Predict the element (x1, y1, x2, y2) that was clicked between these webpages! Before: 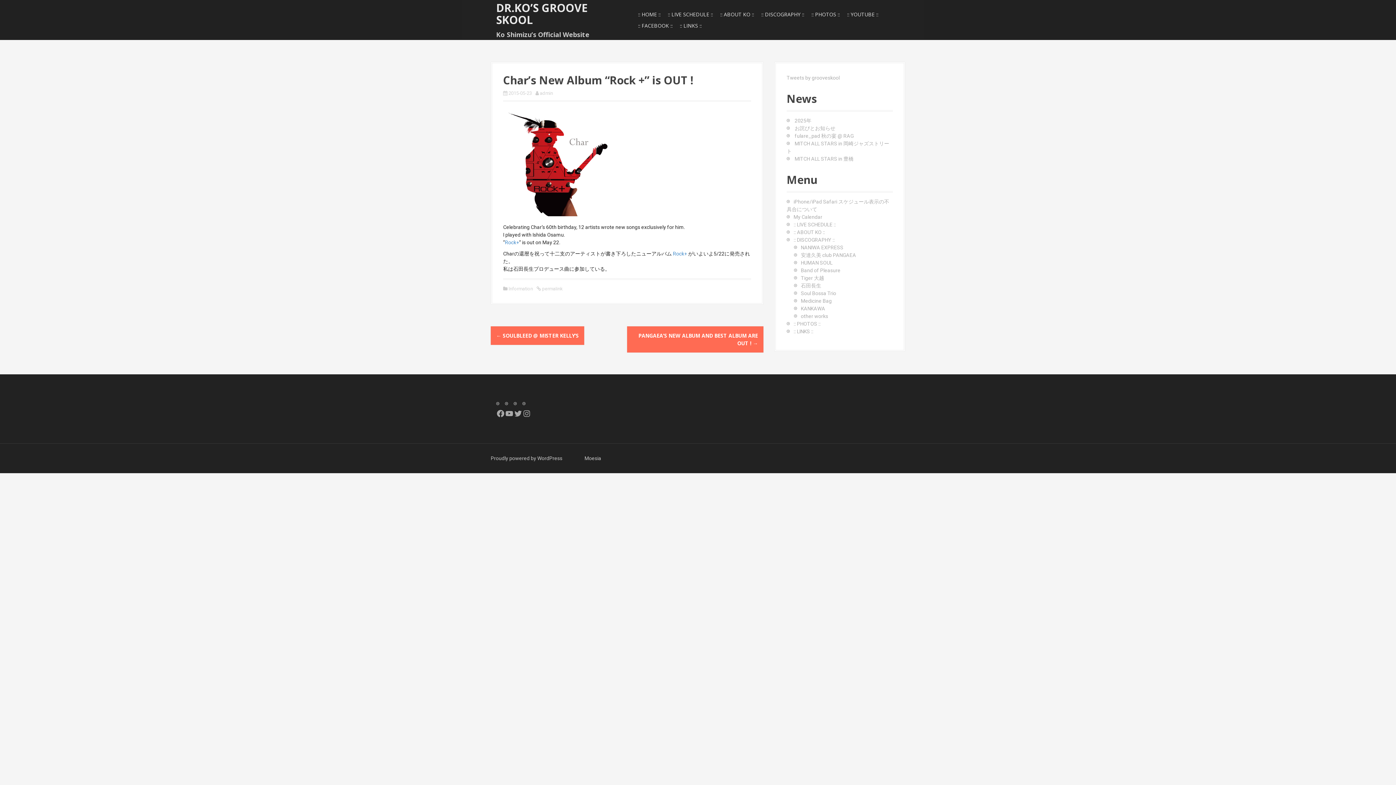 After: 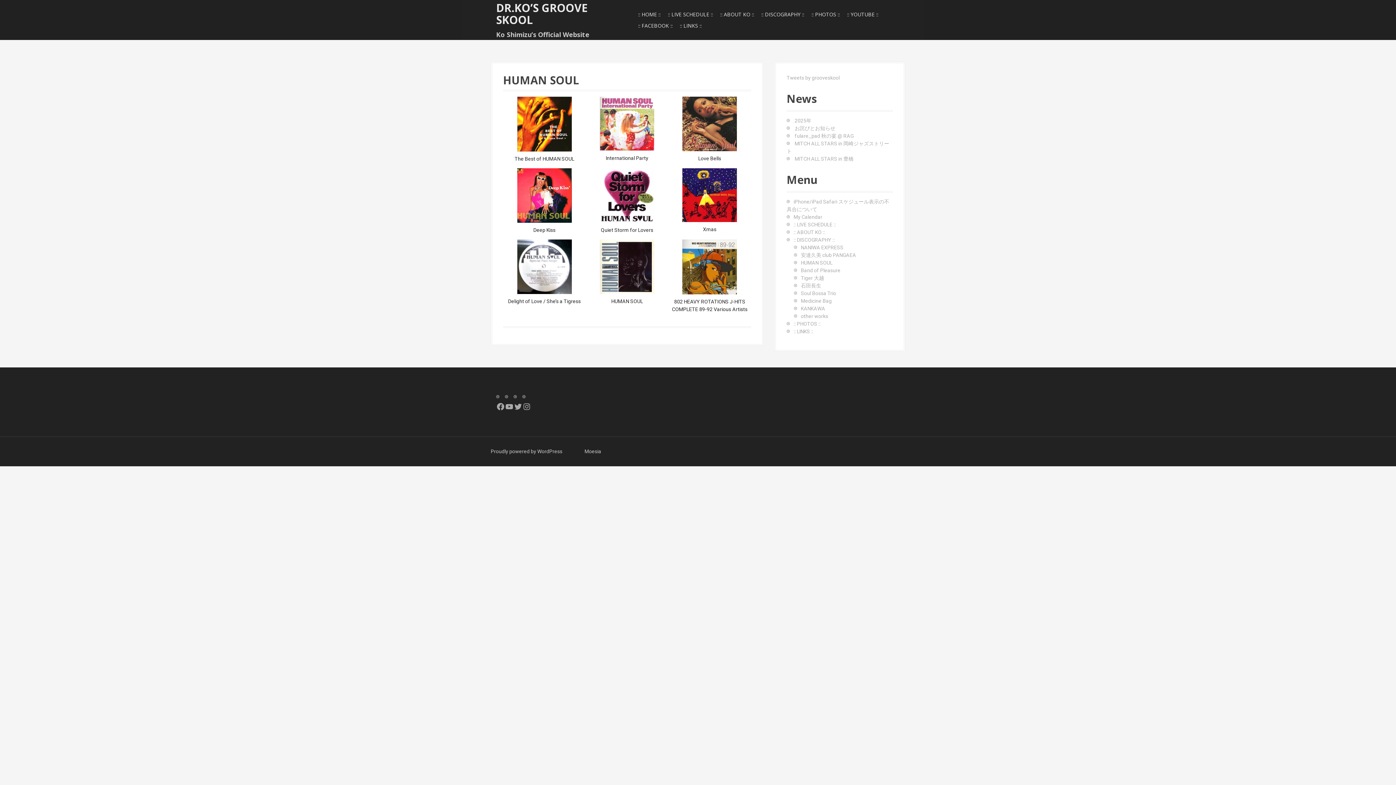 Action: bbox: (801, 260, 832, 265) label: HUMAN SOUL